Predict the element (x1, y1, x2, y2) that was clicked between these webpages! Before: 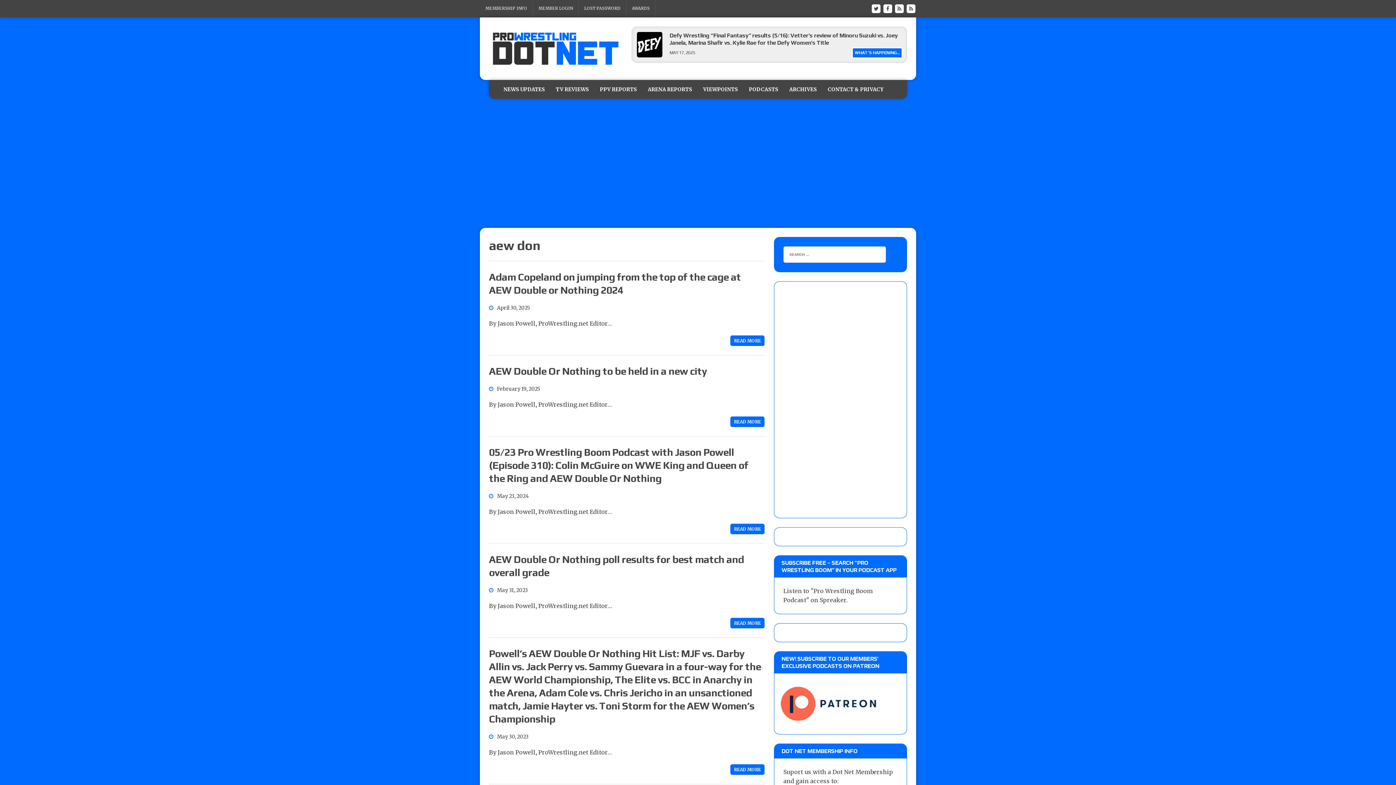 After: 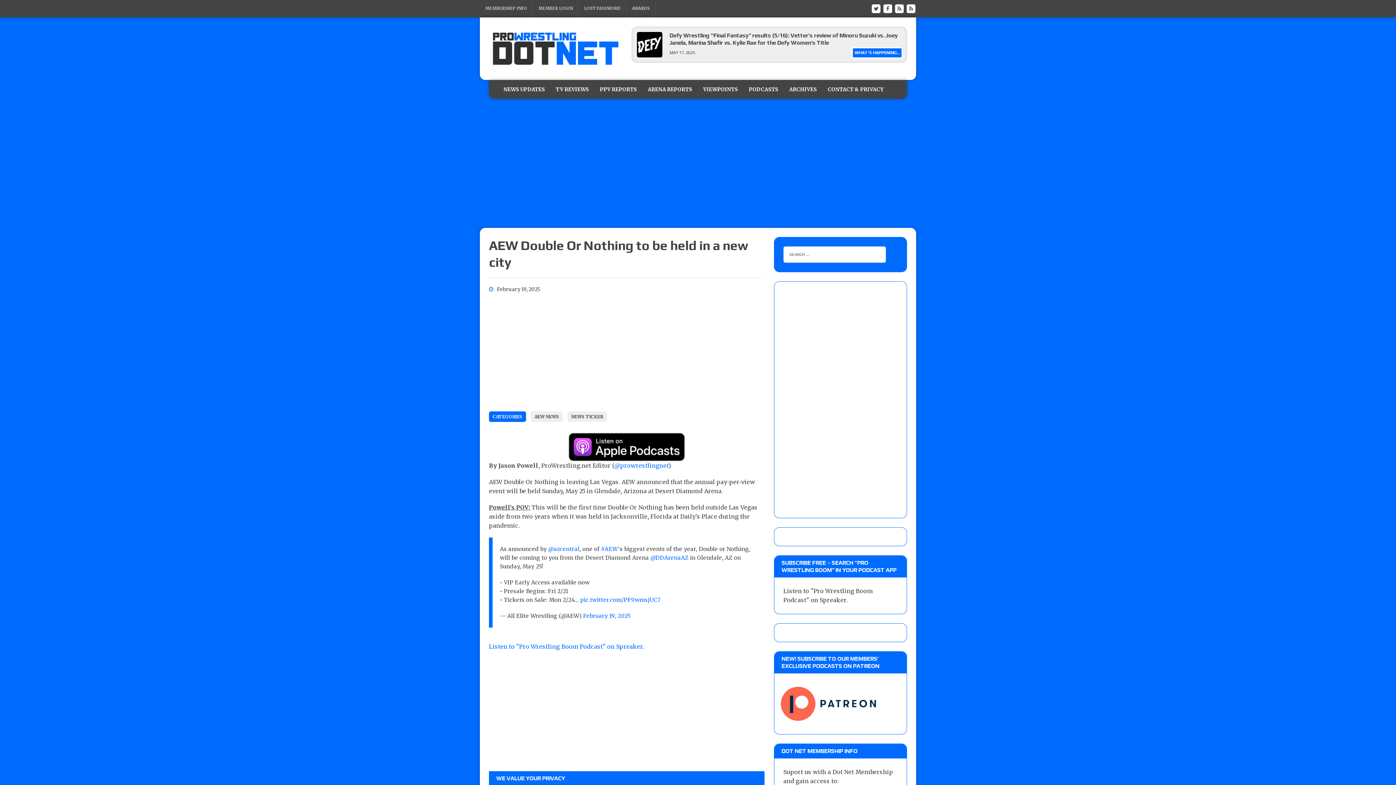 Action: label: READ MORE bbox: (734, 419, 761, 424)